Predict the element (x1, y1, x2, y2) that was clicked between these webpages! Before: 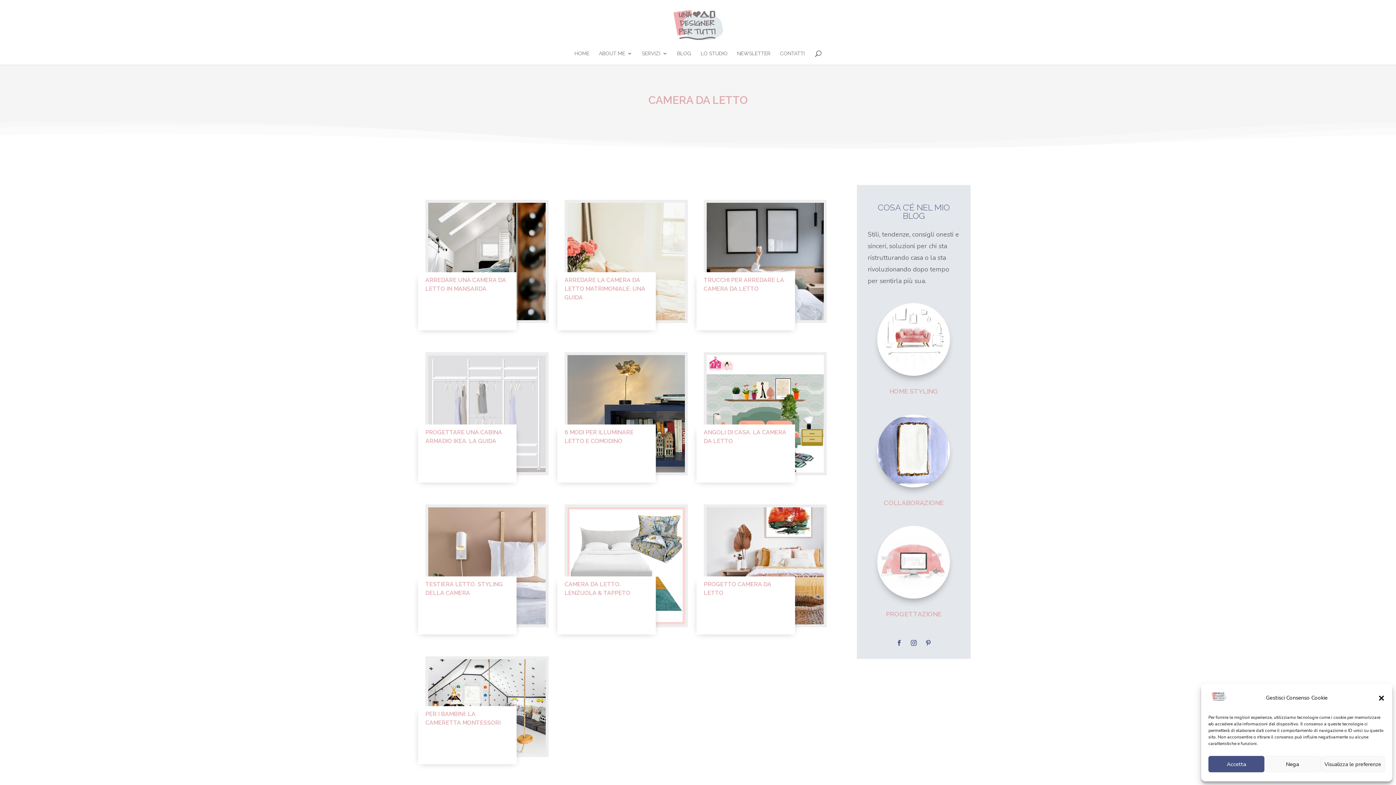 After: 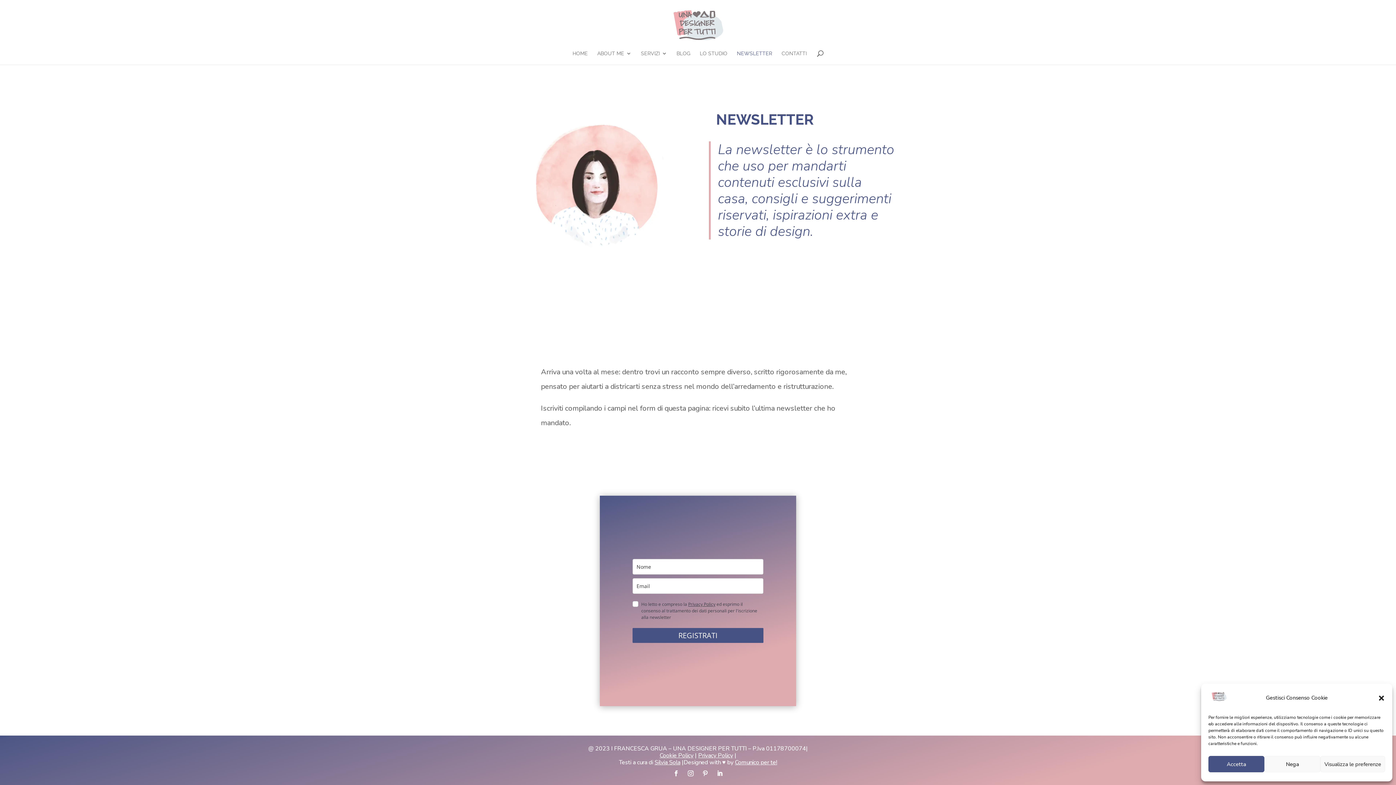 Action: bbox: (737, 50, 770, 64) label: NEWSLETTER